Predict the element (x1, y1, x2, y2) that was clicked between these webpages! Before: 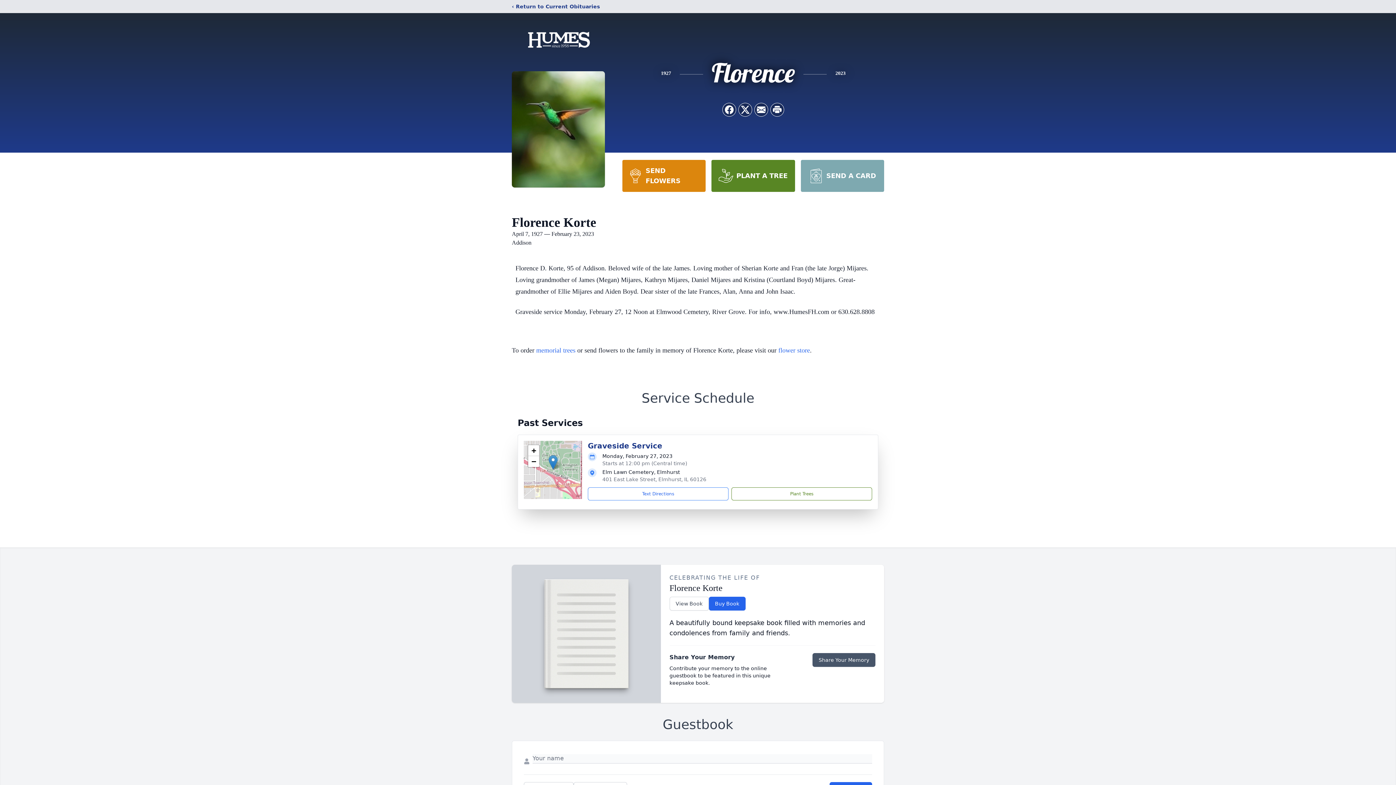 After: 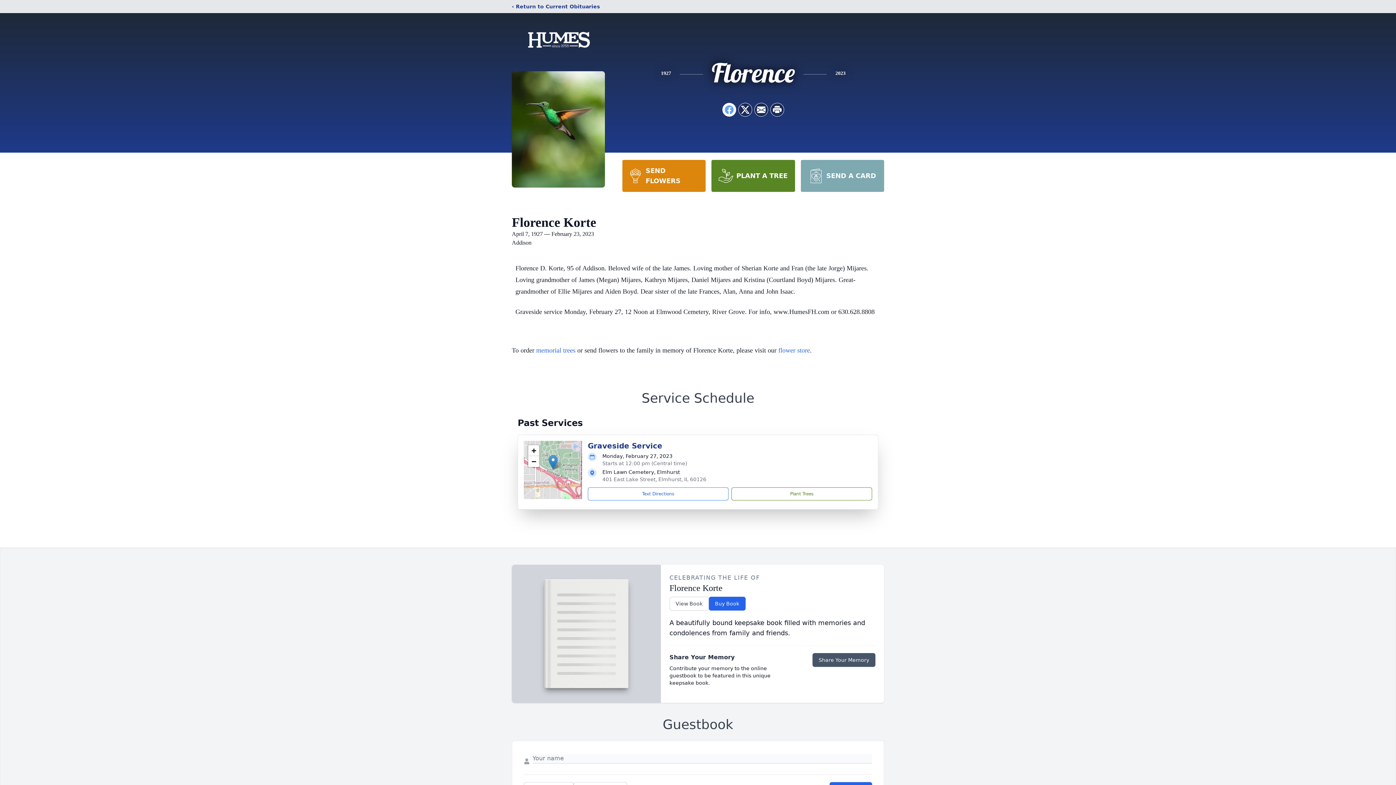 Action: bbox: (722, 103, 736, 116) label: Share on Facebook